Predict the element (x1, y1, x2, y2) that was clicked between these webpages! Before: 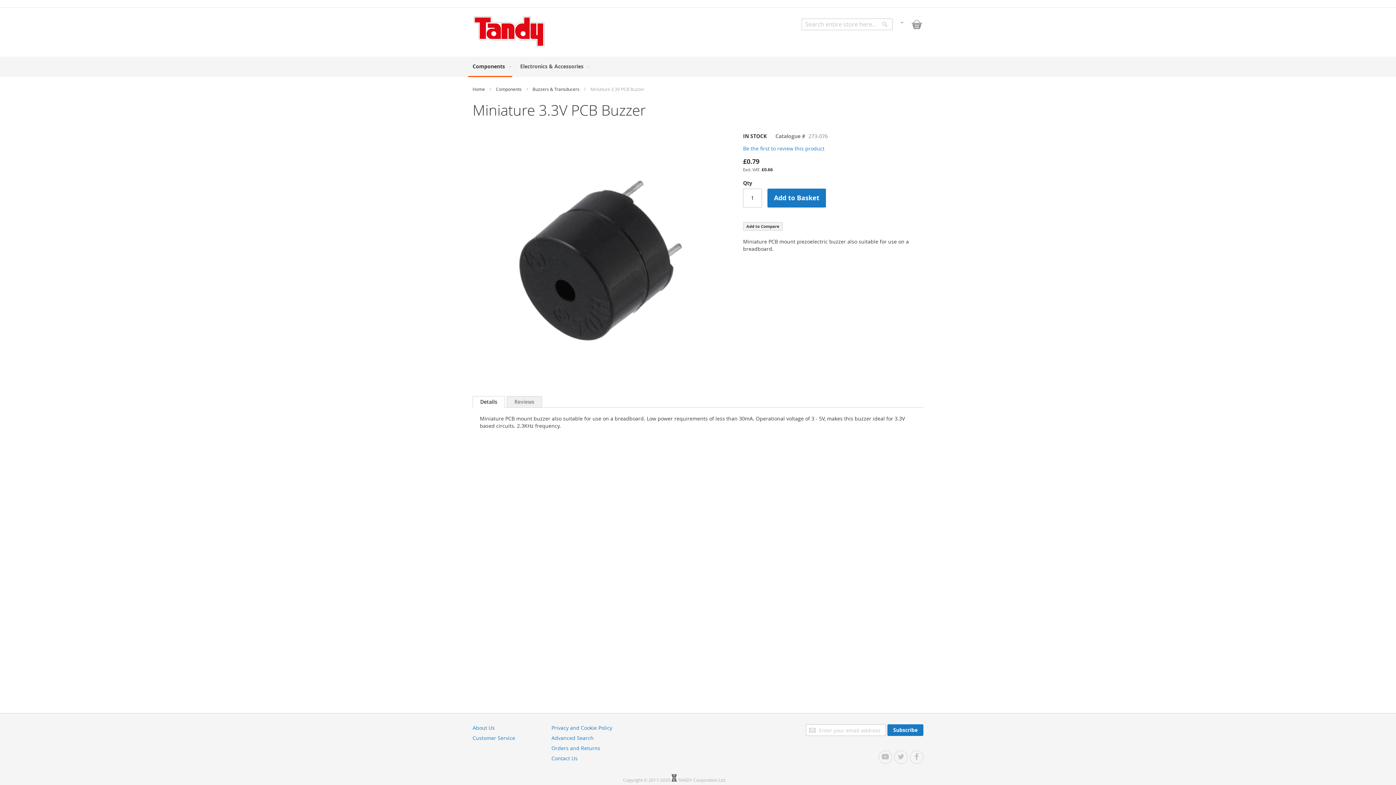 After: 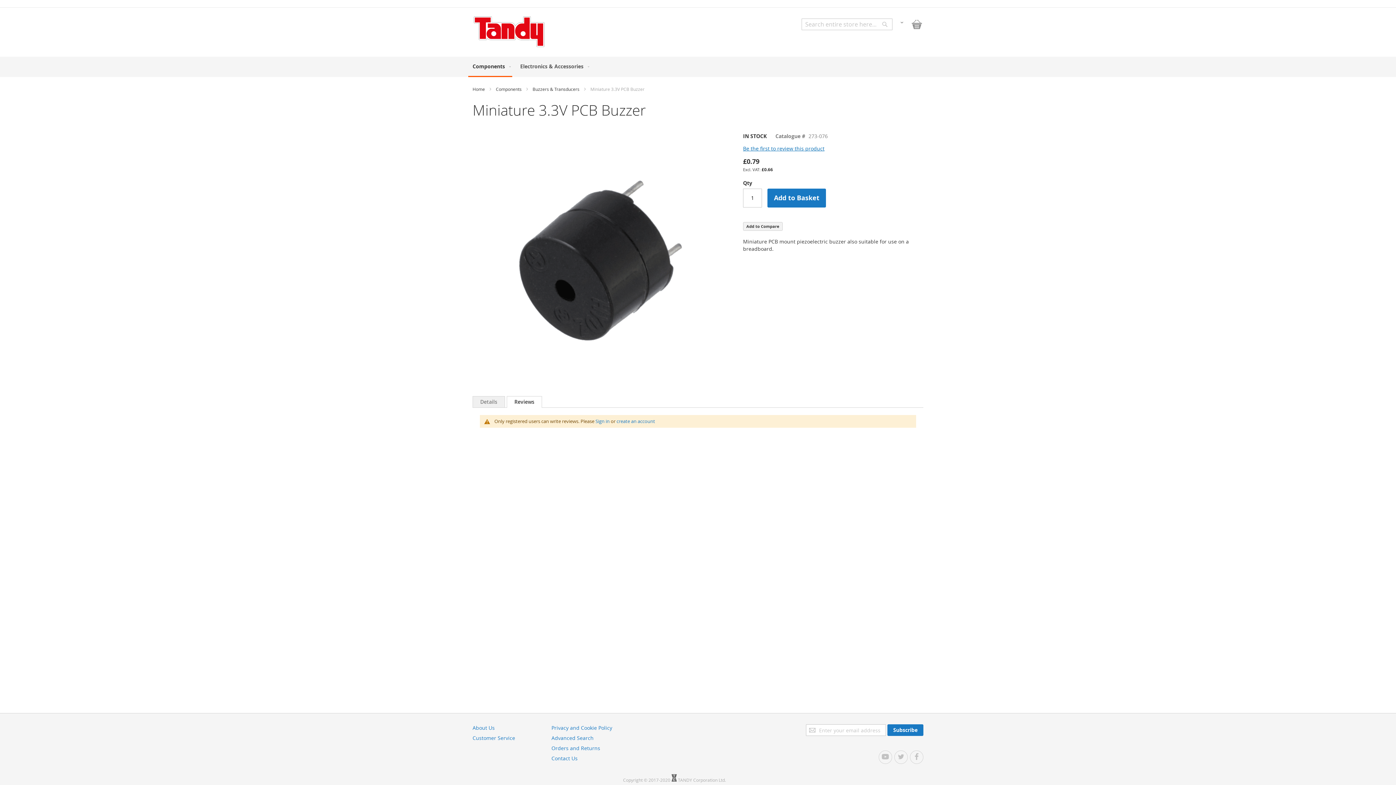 Action: bbox: (743, 145, 824, 151) label: Be the first to review this product